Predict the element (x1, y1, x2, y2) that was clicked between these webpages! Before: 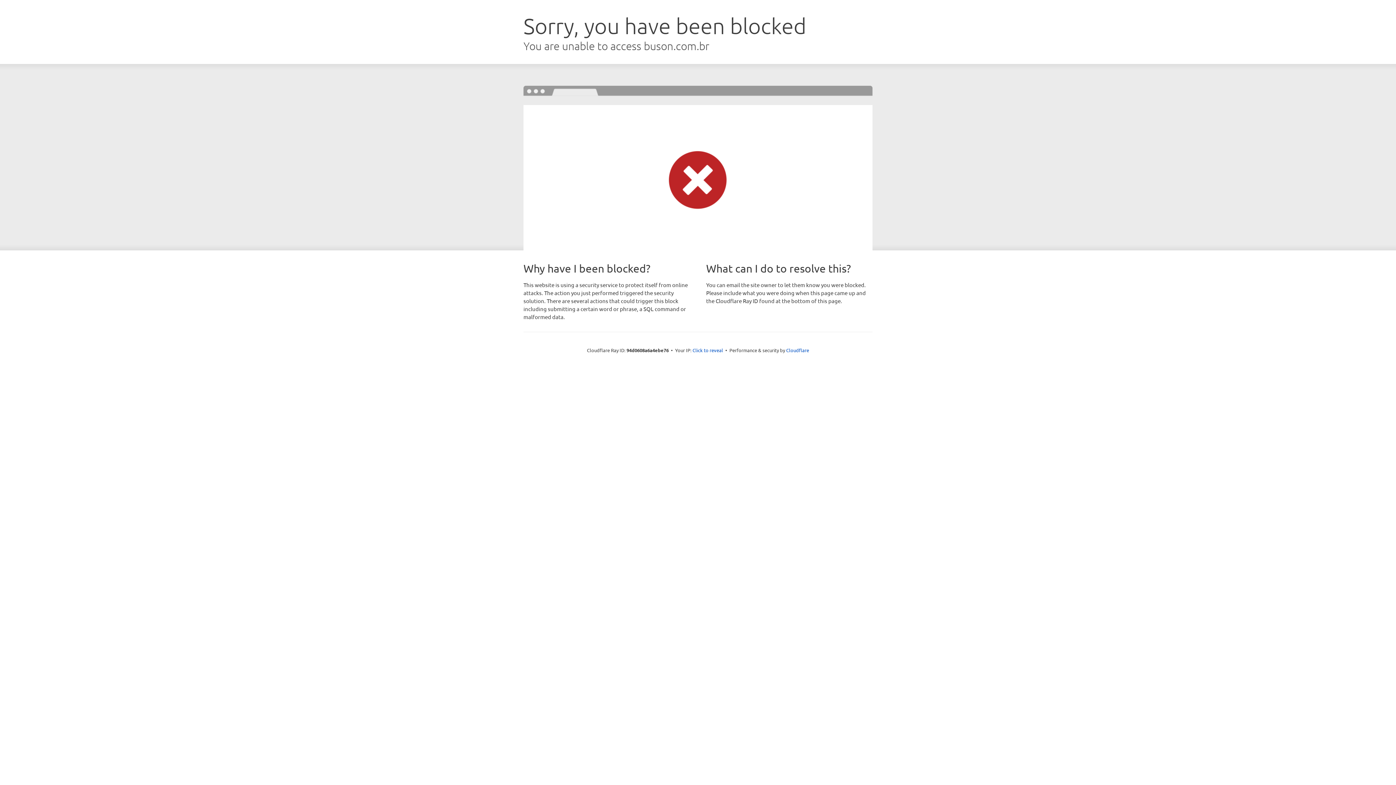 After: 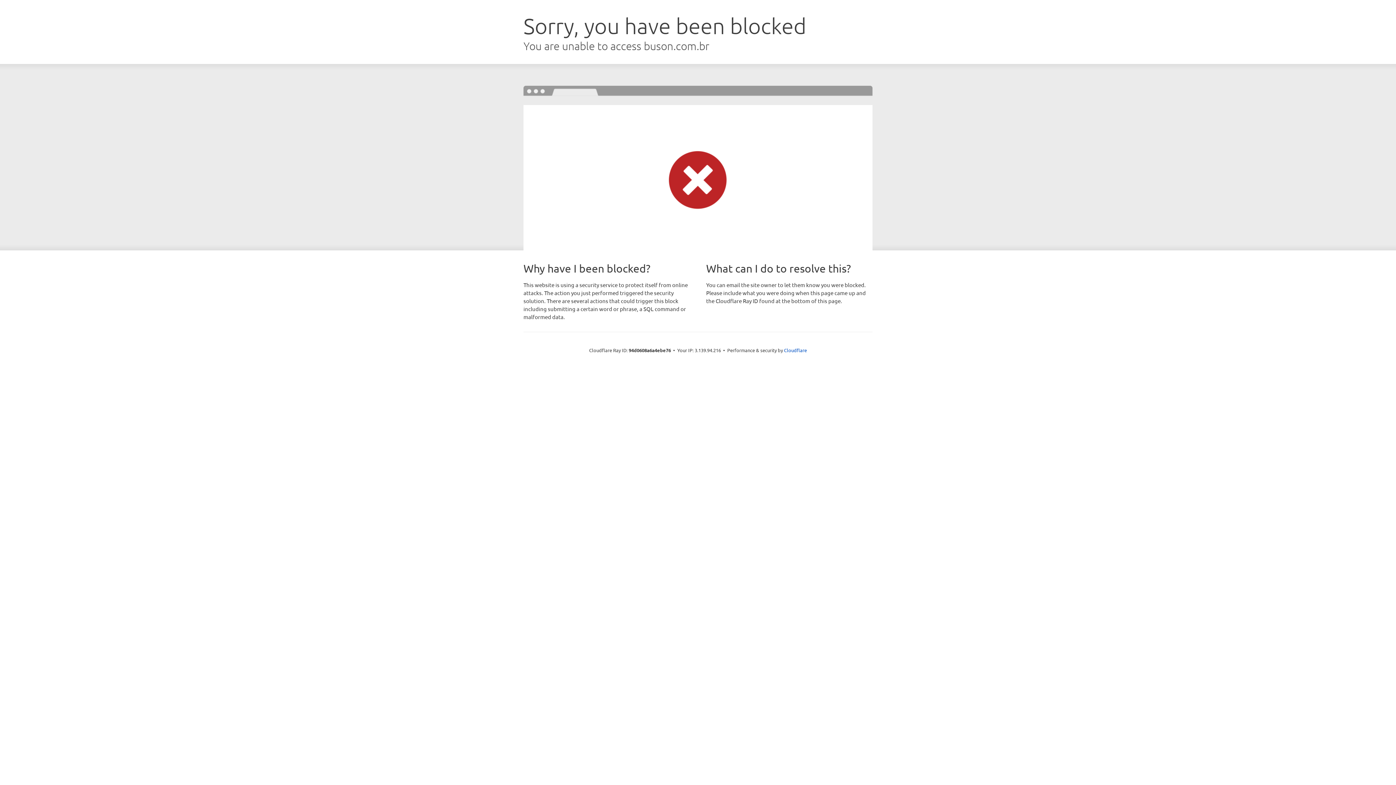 Action: bbox: (692, 346, 723, 353) label: Click to reveal